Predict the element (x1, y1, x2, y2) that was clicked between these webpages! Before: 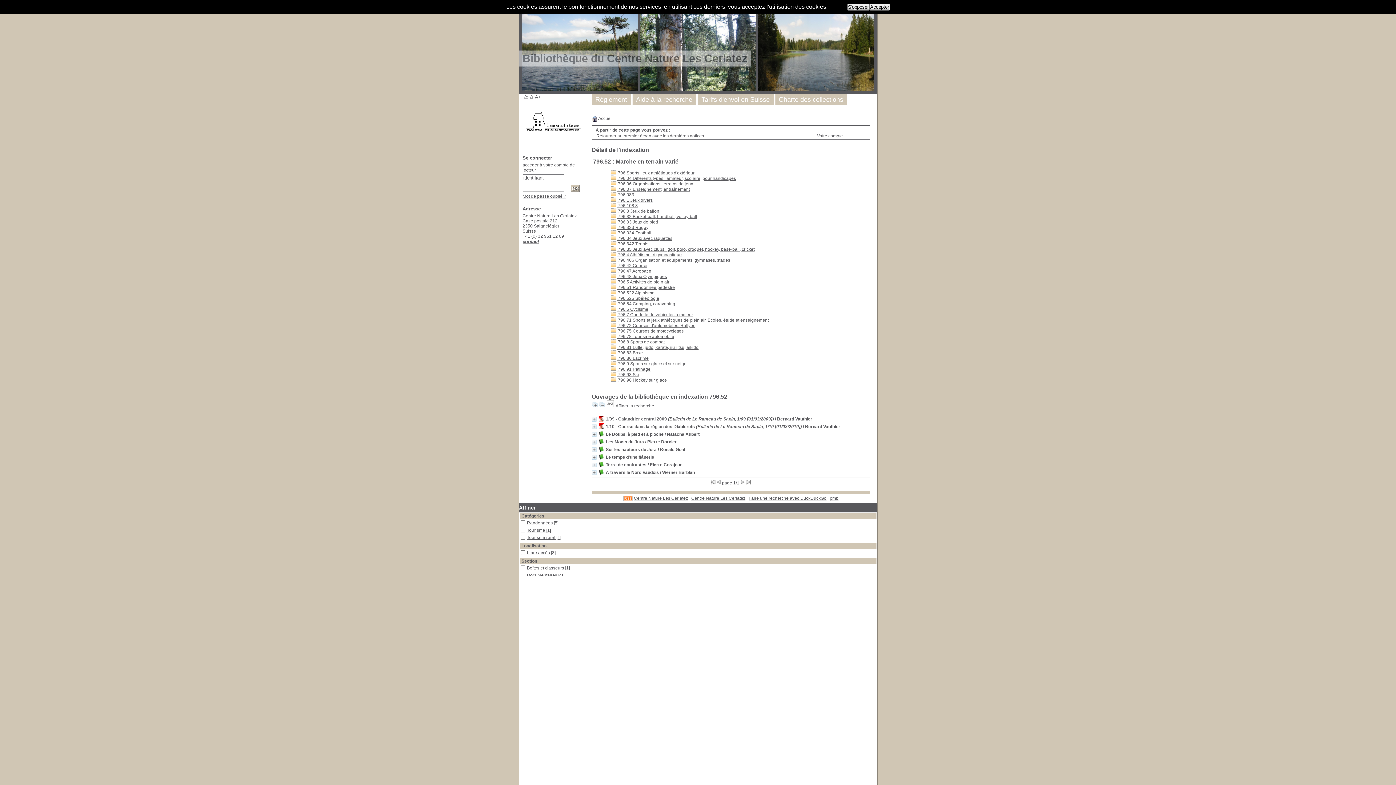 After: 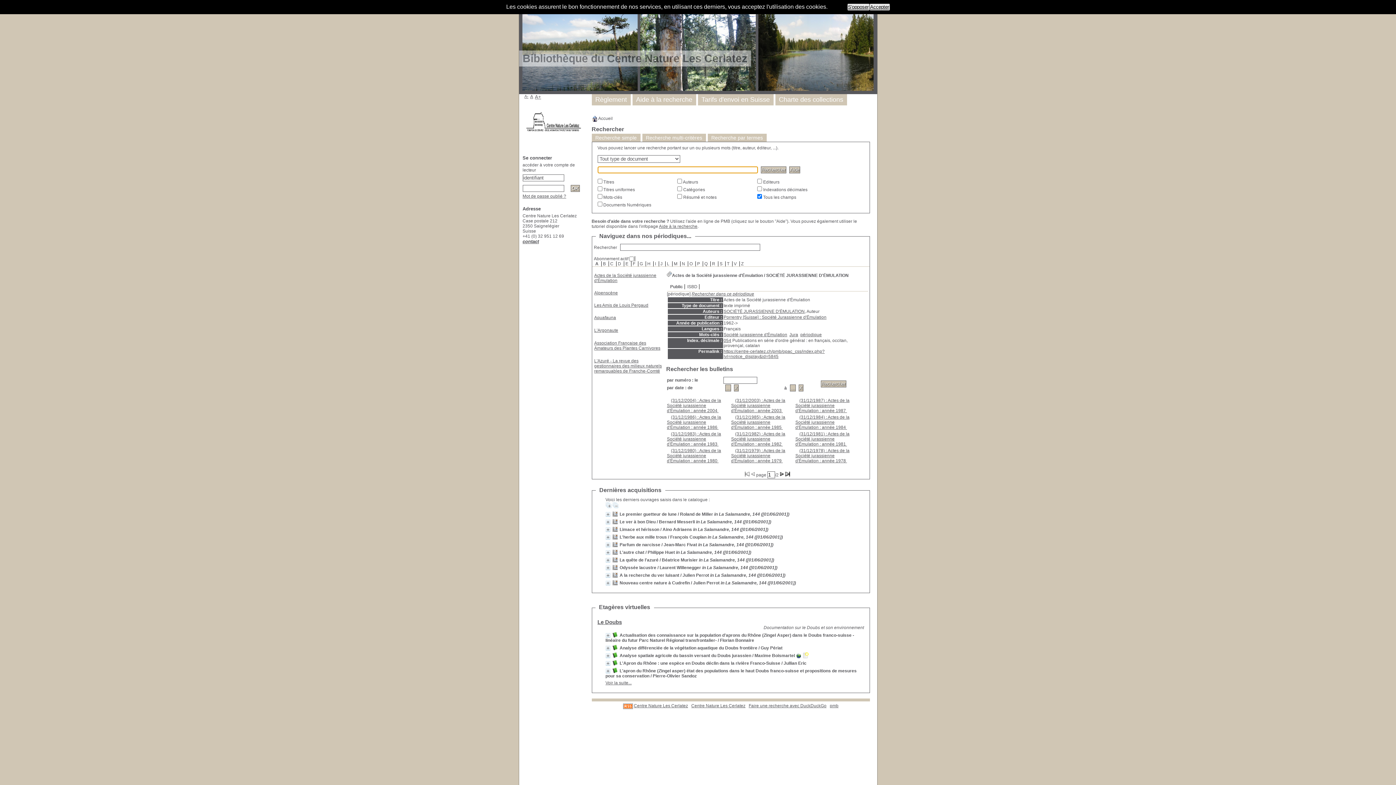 Action: label: Retourner au premier écran avec les dernières notices... bbox: (596, 133, 707, 138)